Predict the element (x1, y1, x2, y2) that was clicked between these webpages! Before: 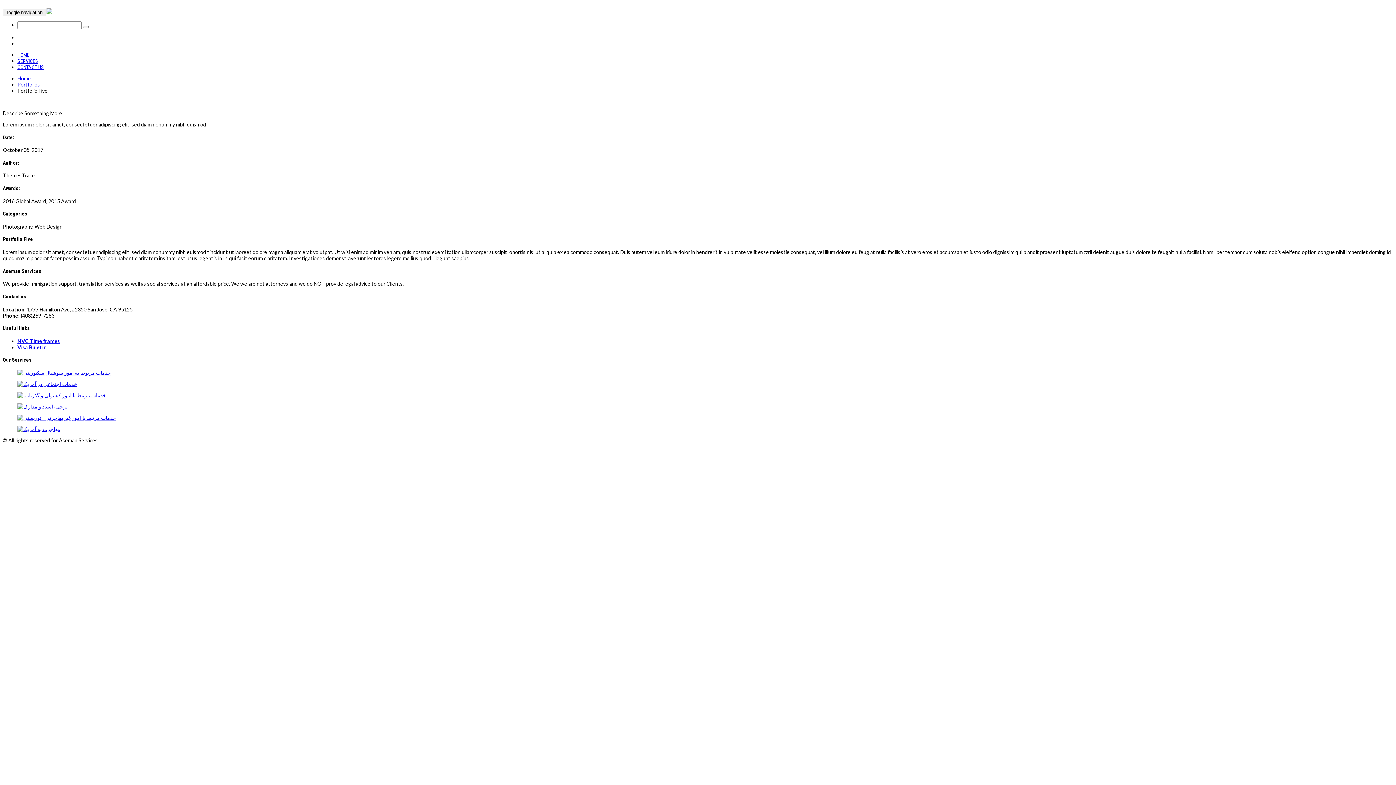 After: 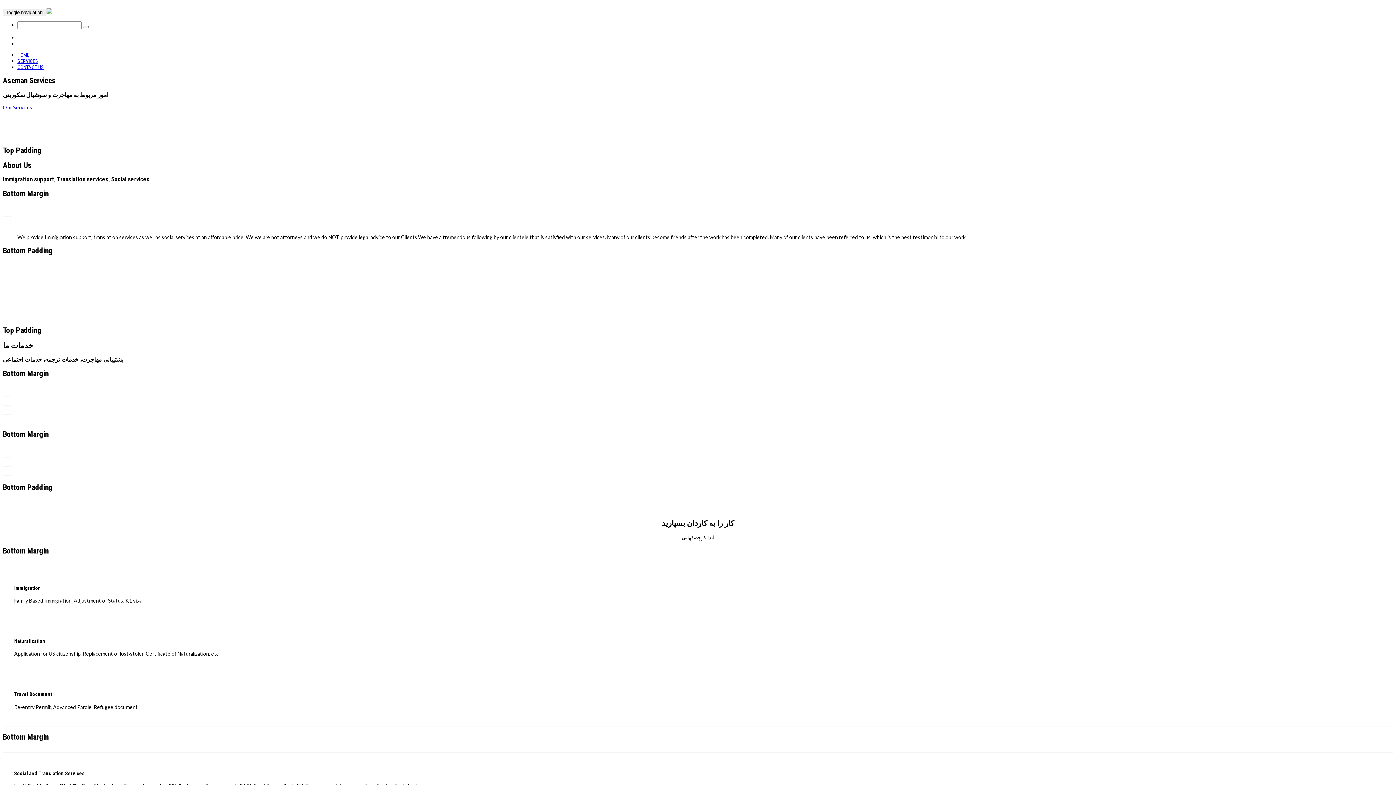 Action: bbox: (82, 25, 88, 28)